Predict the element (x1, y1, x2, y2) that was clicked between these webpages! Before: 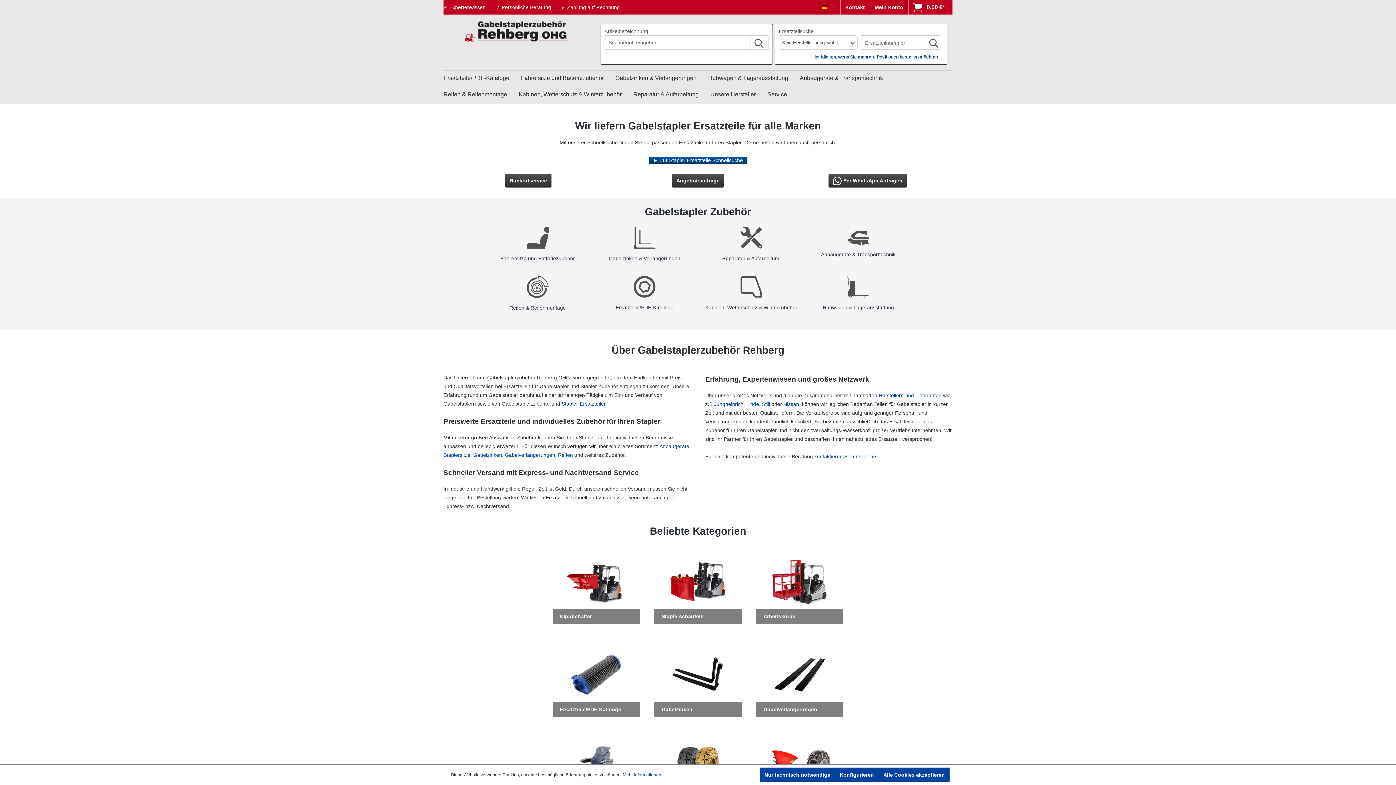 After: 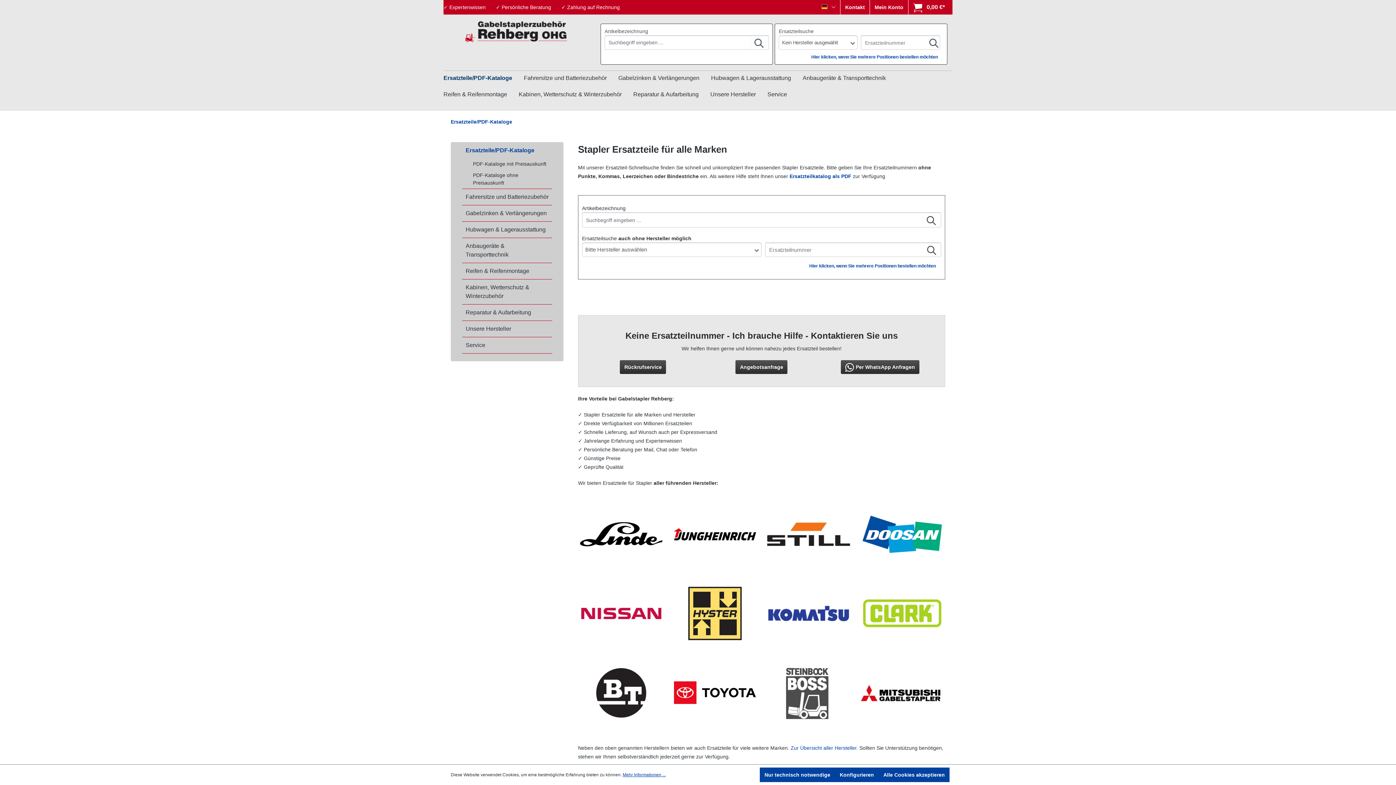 Action: bbox: (443, 70, 521, 87) label: Ersatzteile/PDF-Kataloge